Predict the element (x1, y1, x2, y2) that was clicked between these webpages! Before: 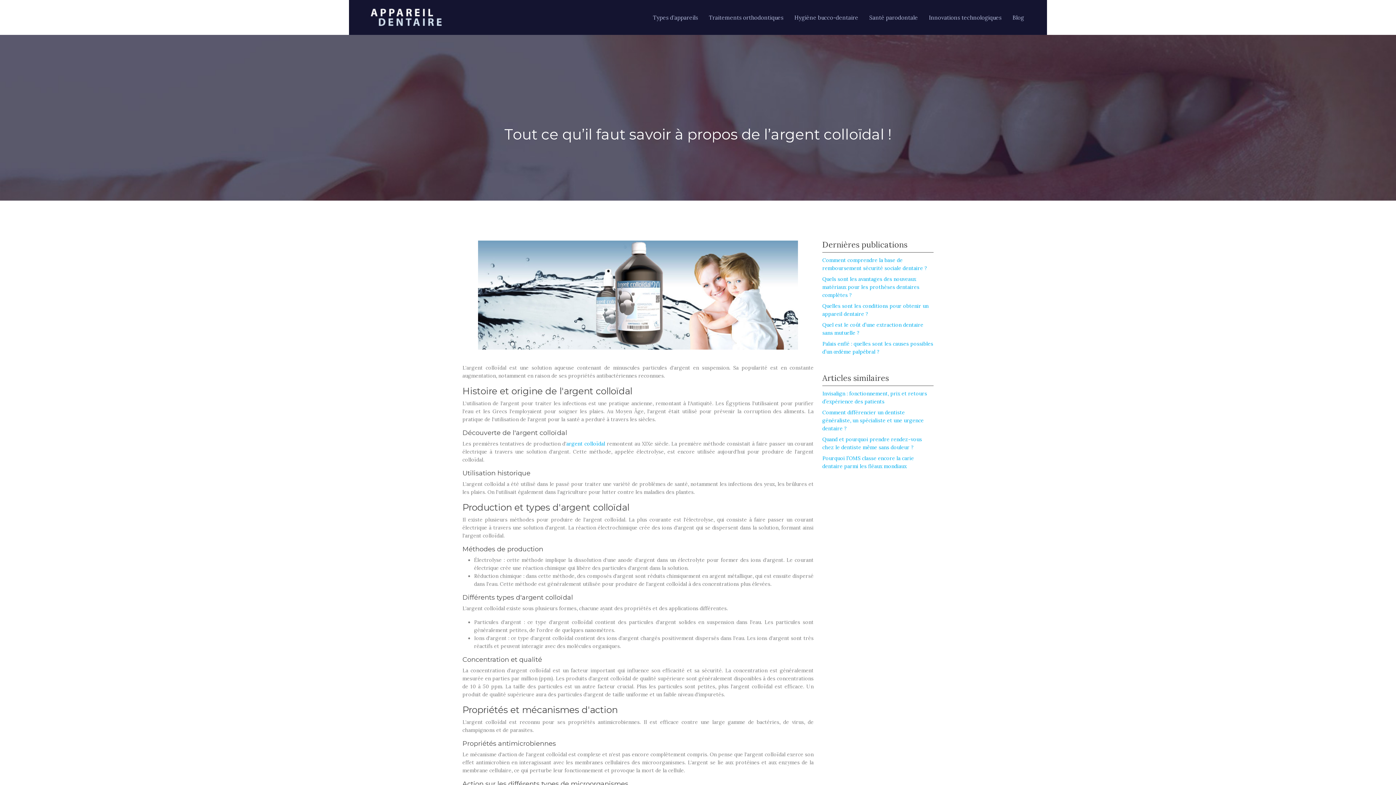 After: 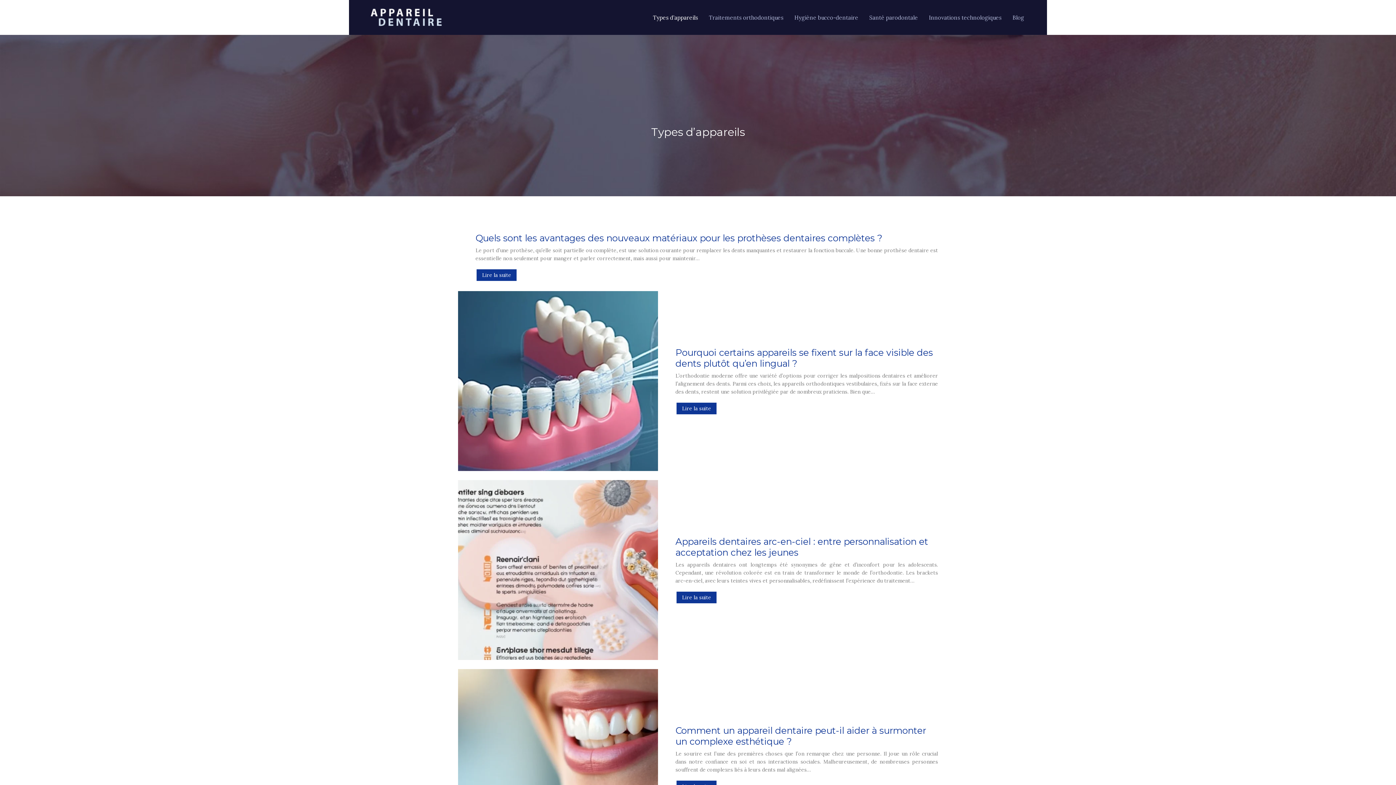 Action: label: Types d’appareils bbox: (651, 12, 700, 22)